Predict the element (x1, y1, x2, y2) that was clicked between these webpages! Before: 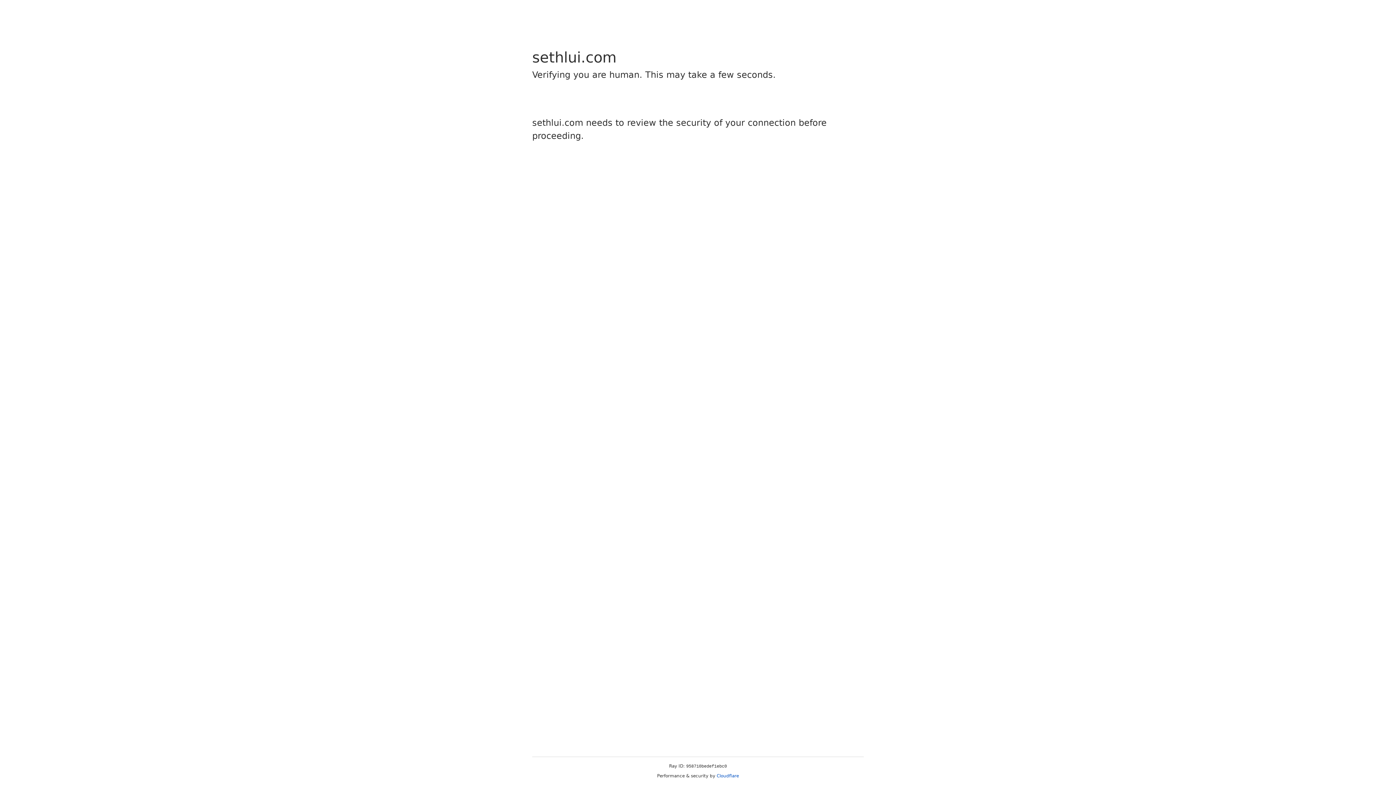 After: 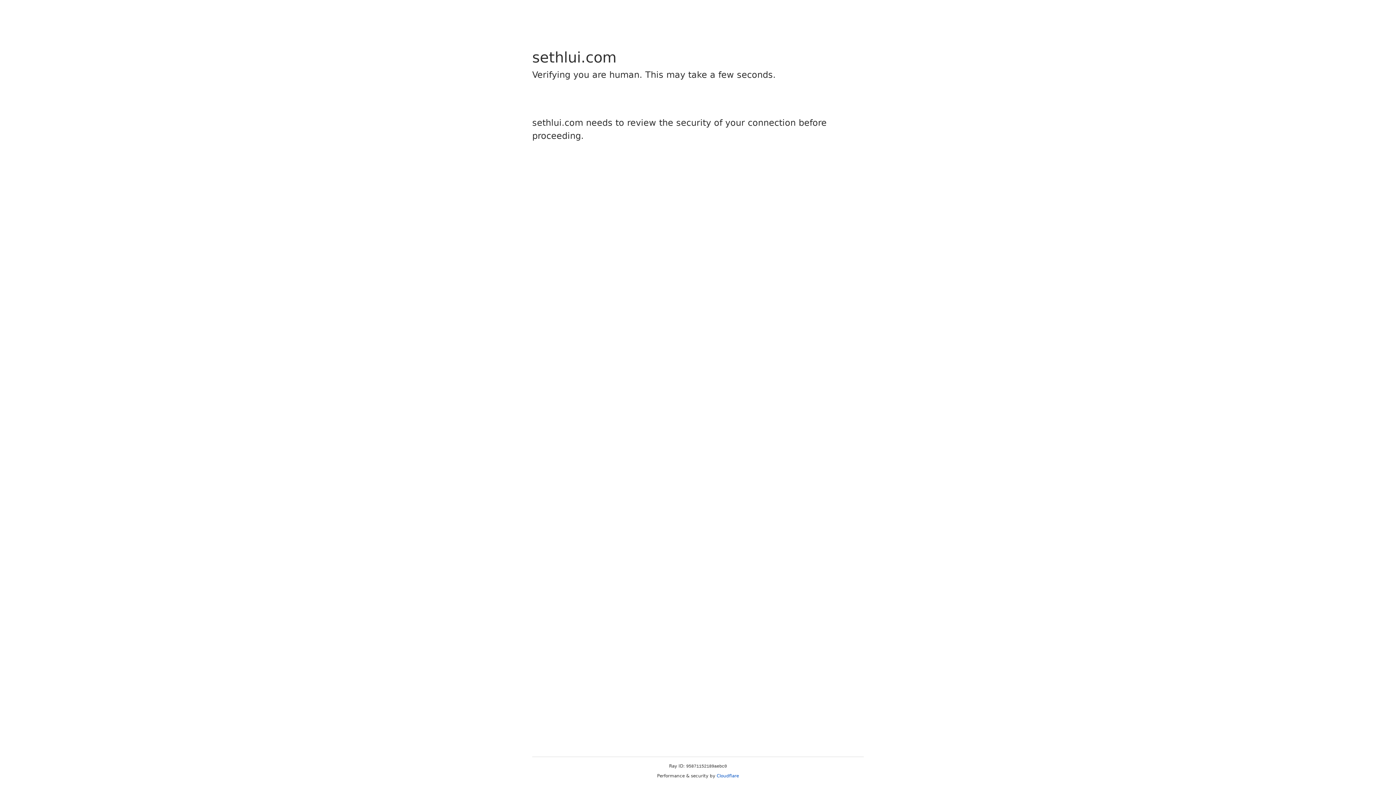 Action: bbox: (716, 773, 739, 778) label: Cloudflare